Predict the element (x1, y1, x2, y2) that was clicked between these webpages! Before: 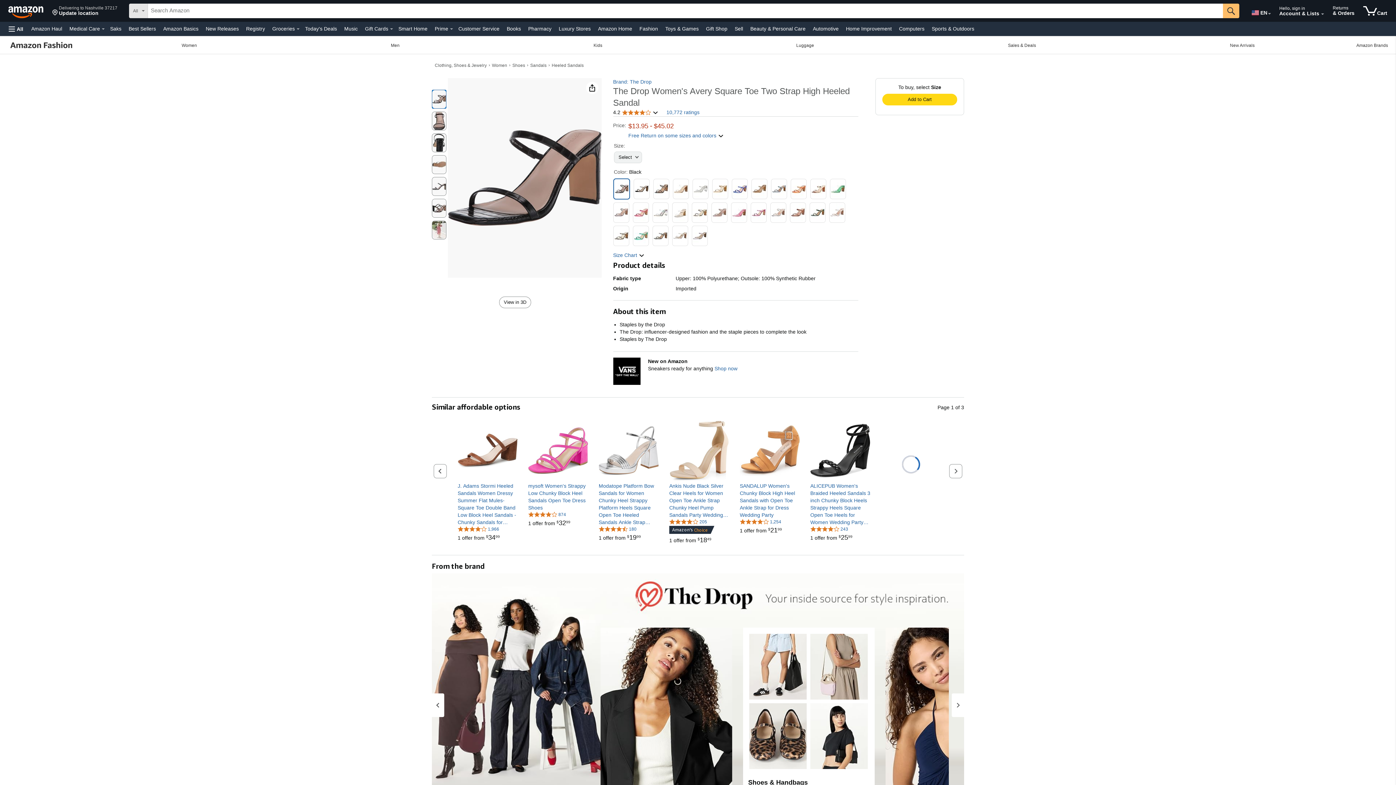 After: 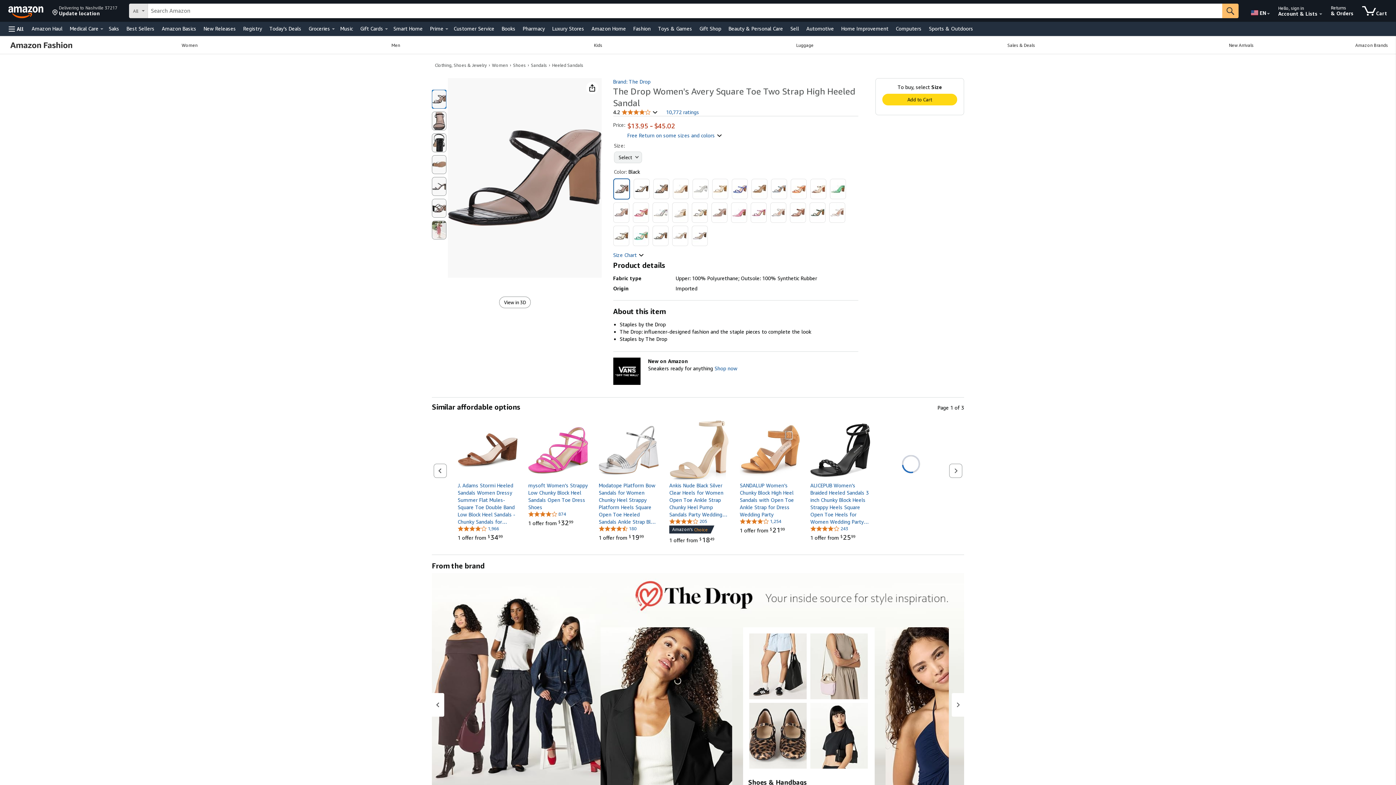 Action: bbox: (673, 179, 688, 198)